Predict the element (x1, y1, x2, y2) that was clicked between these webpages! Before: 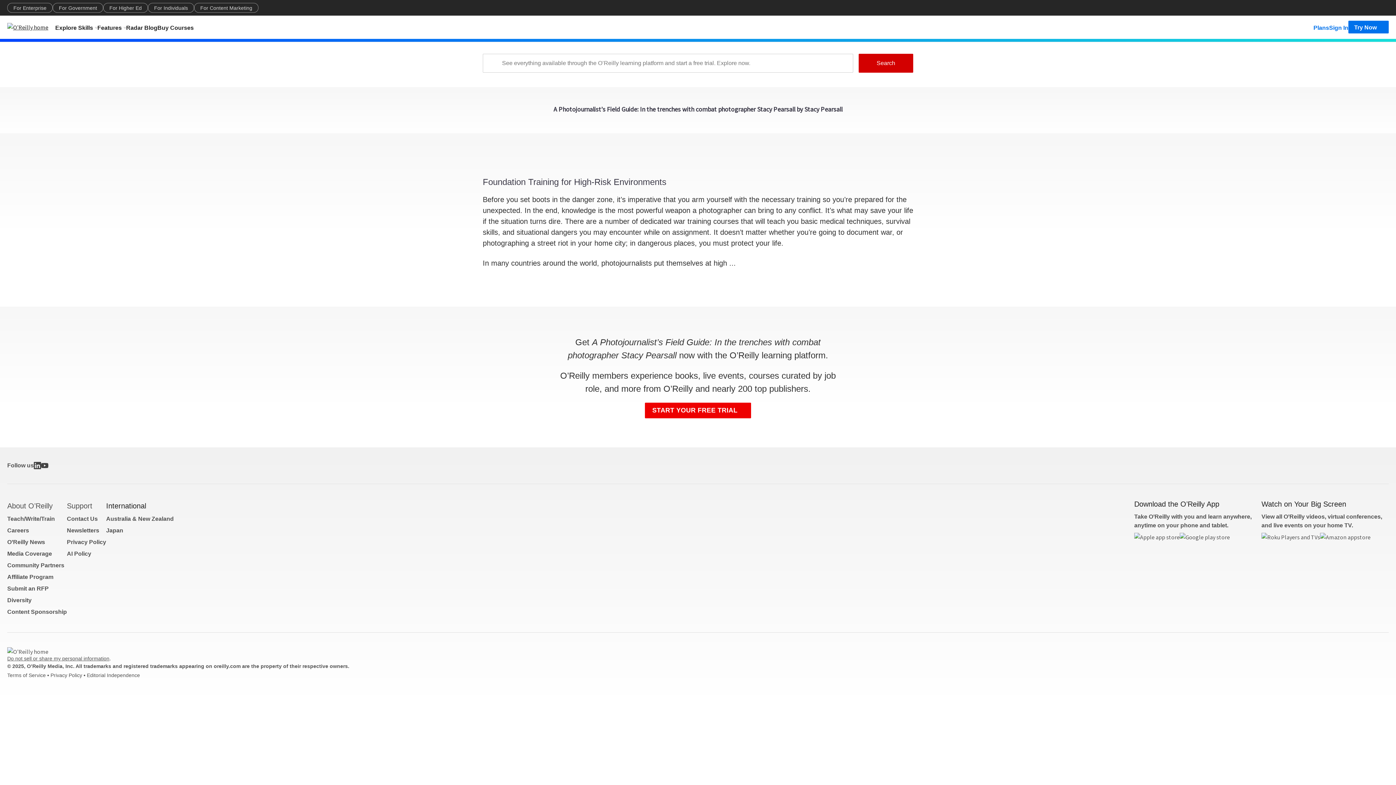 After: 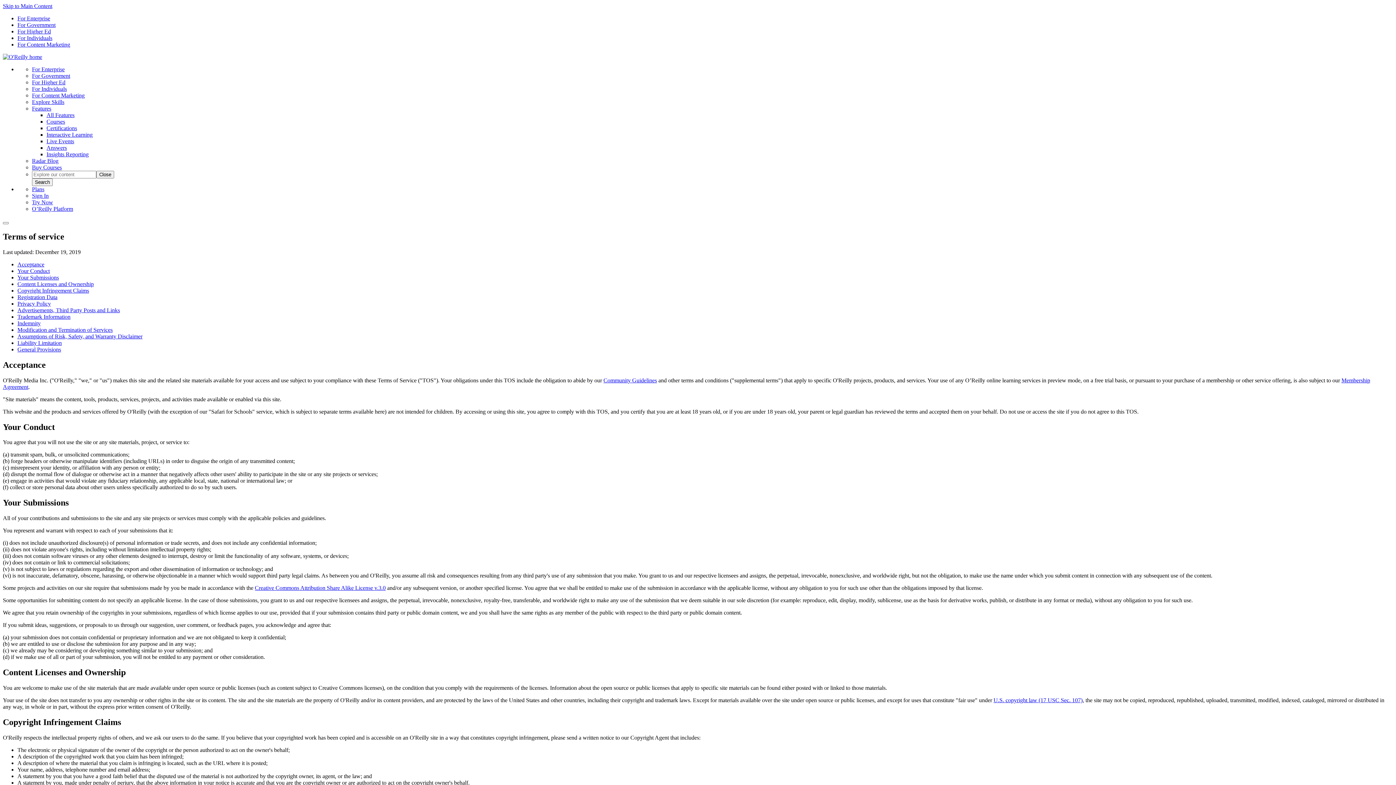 Action: bbox: (7, 672, 45, 678) label: Terms of Service